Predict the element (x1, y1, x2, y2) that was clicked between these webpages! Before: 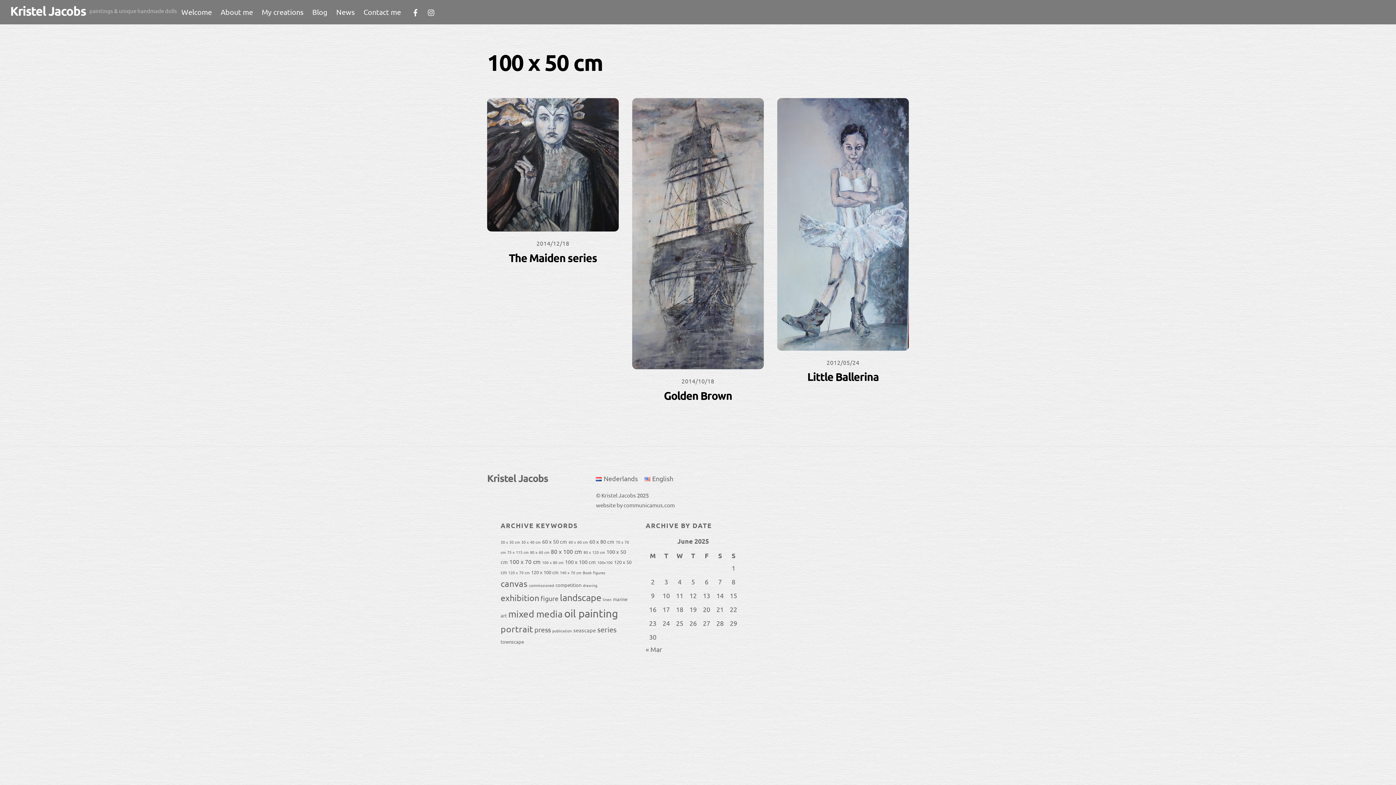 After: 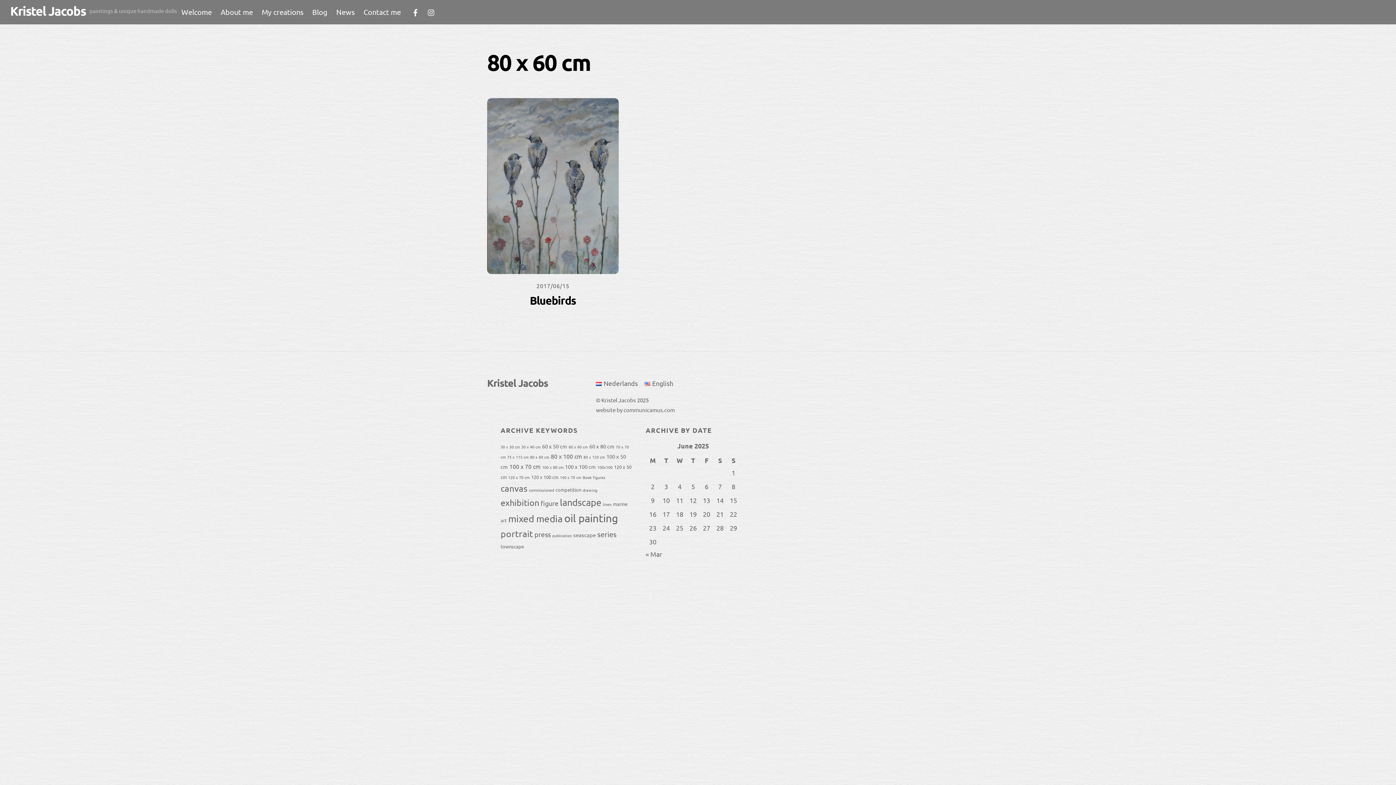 Action: label: 80 x 60 cm (1 item) bbox: (530, 549, 549, 555)